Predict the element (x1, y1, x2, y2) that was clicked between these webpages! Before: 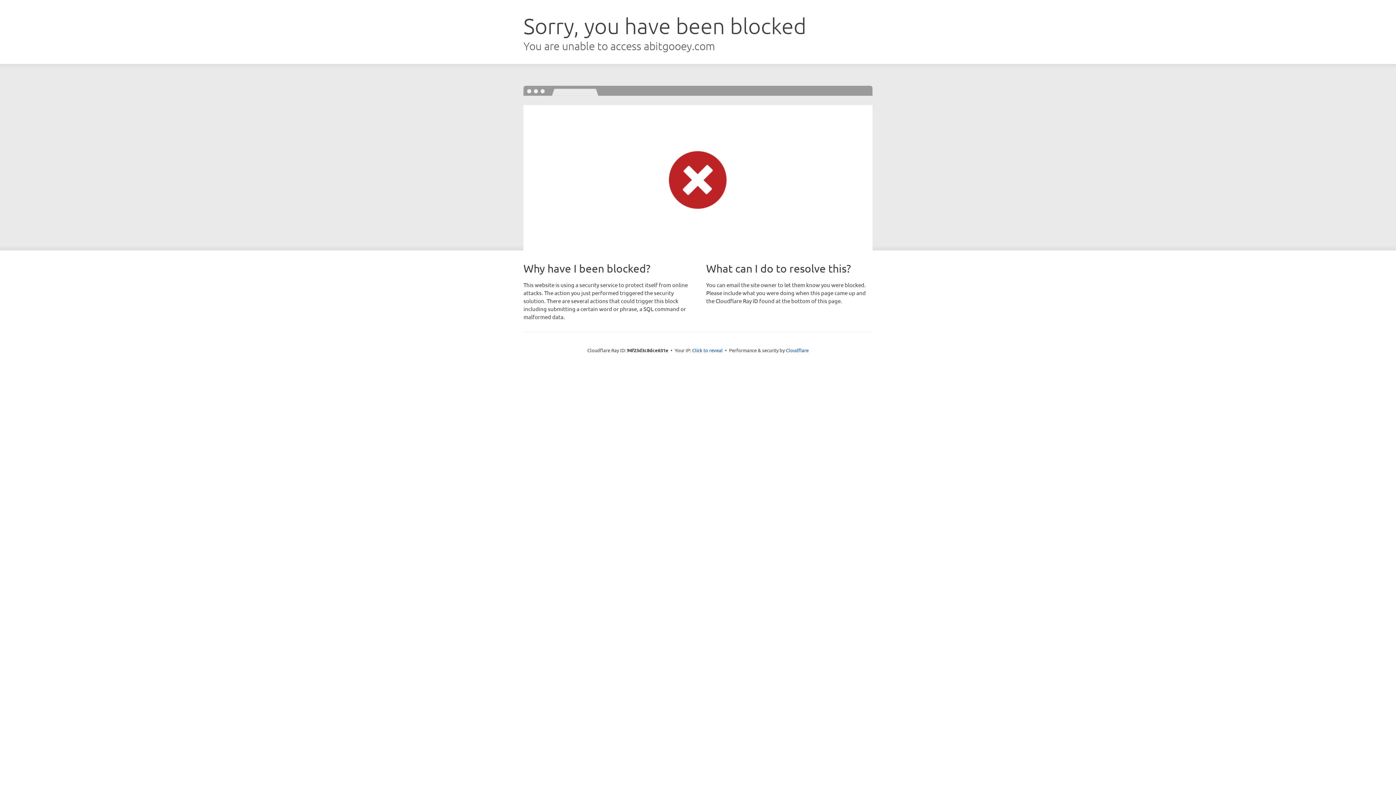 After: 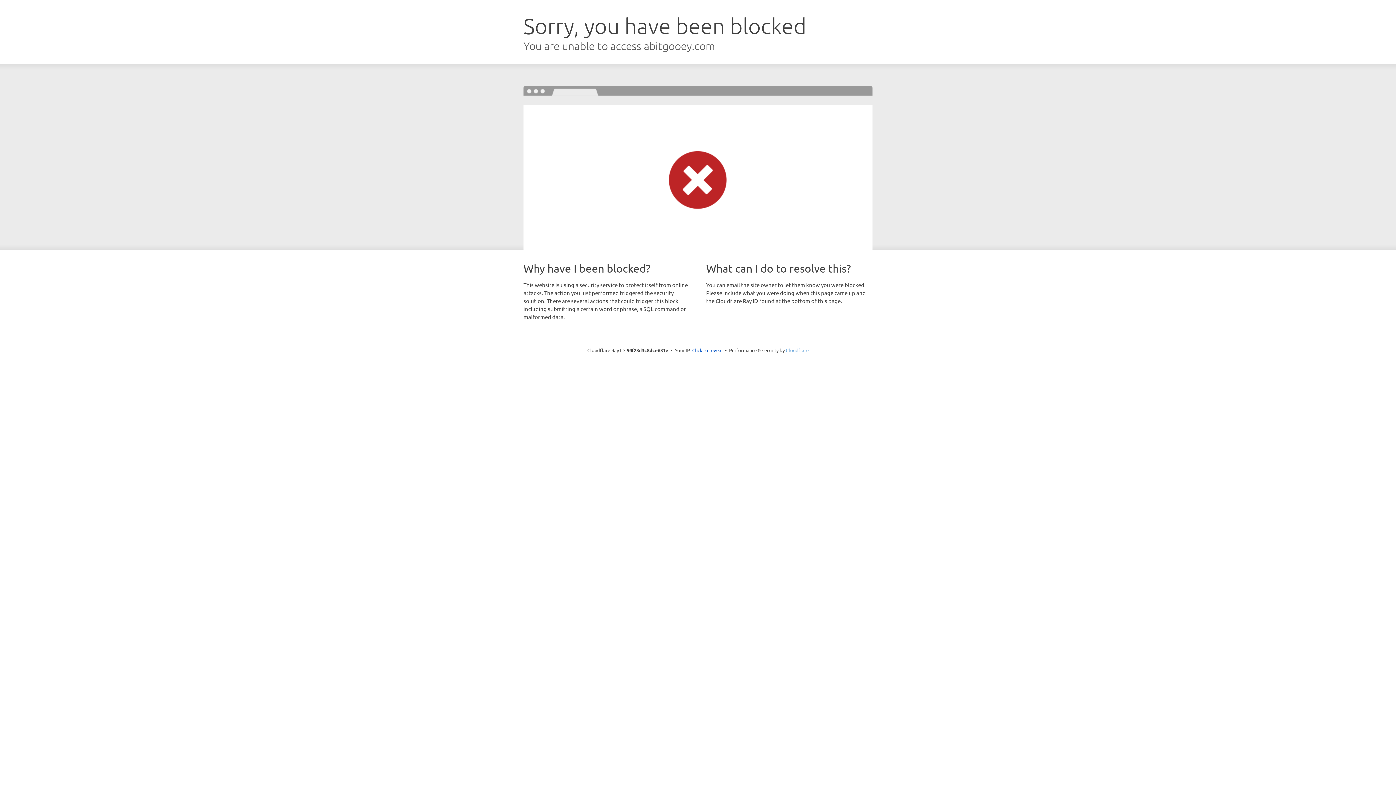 Action: label: Cloudflare bbox: (786, 347, 808, 353)